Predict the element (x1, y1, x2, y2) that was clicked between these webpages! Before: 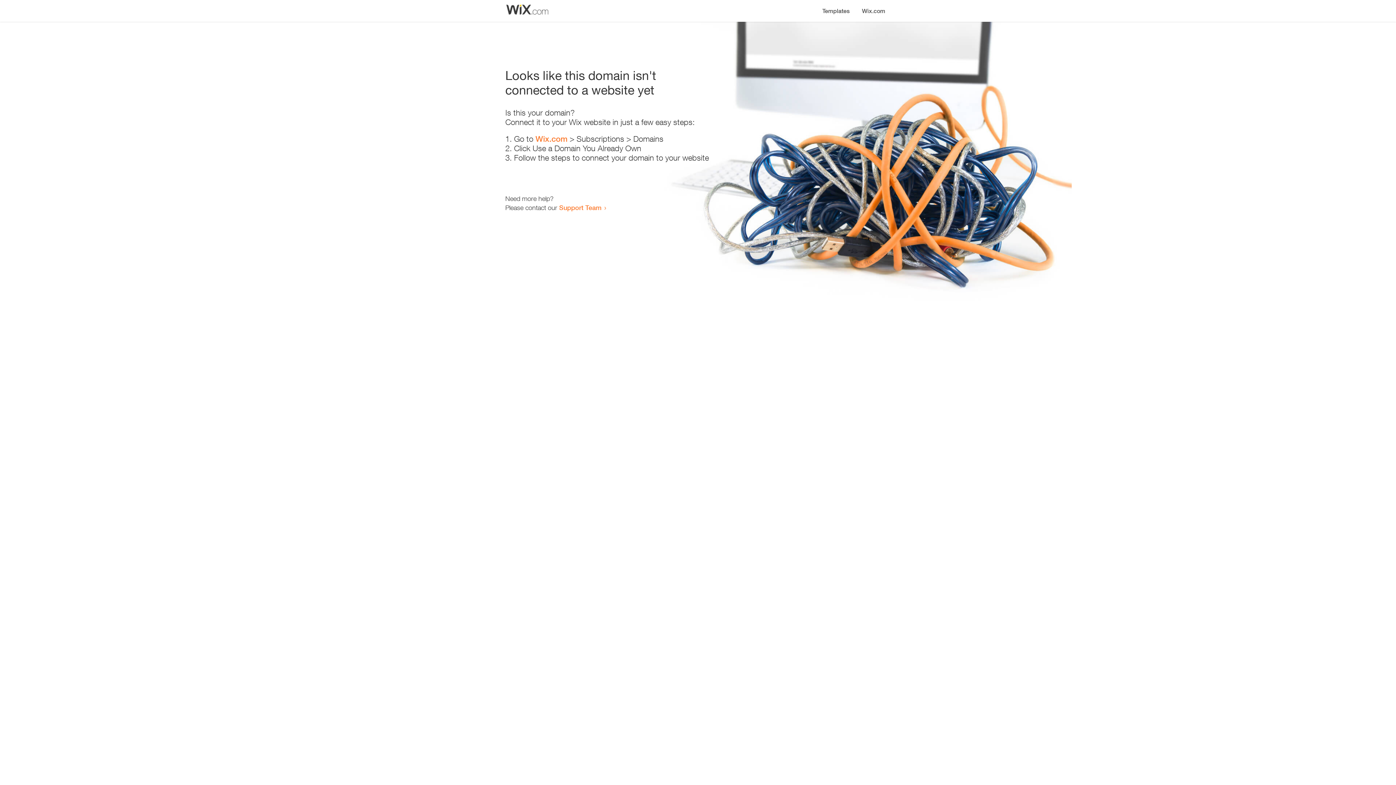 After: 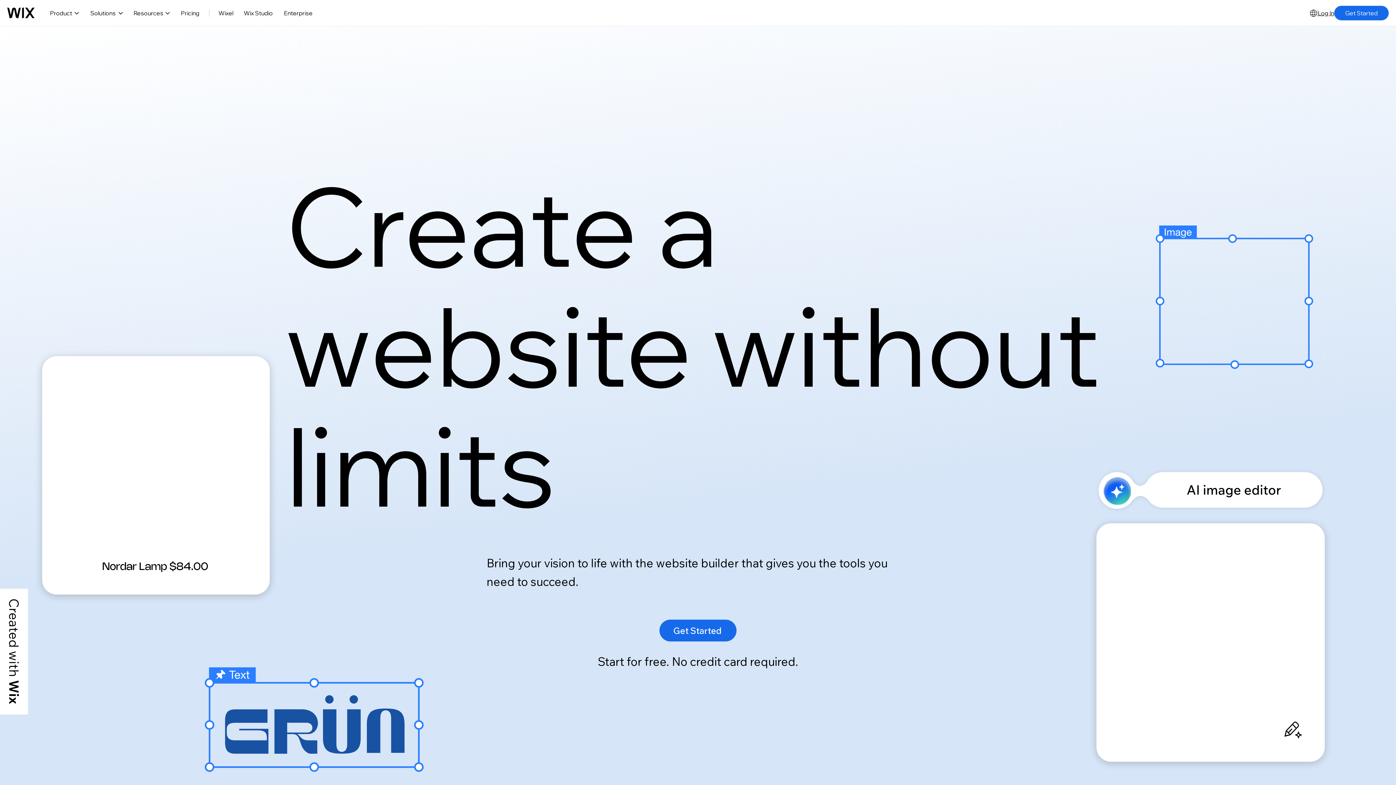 Action: label: Wix.com bbox: (535, 134, 567, 143)